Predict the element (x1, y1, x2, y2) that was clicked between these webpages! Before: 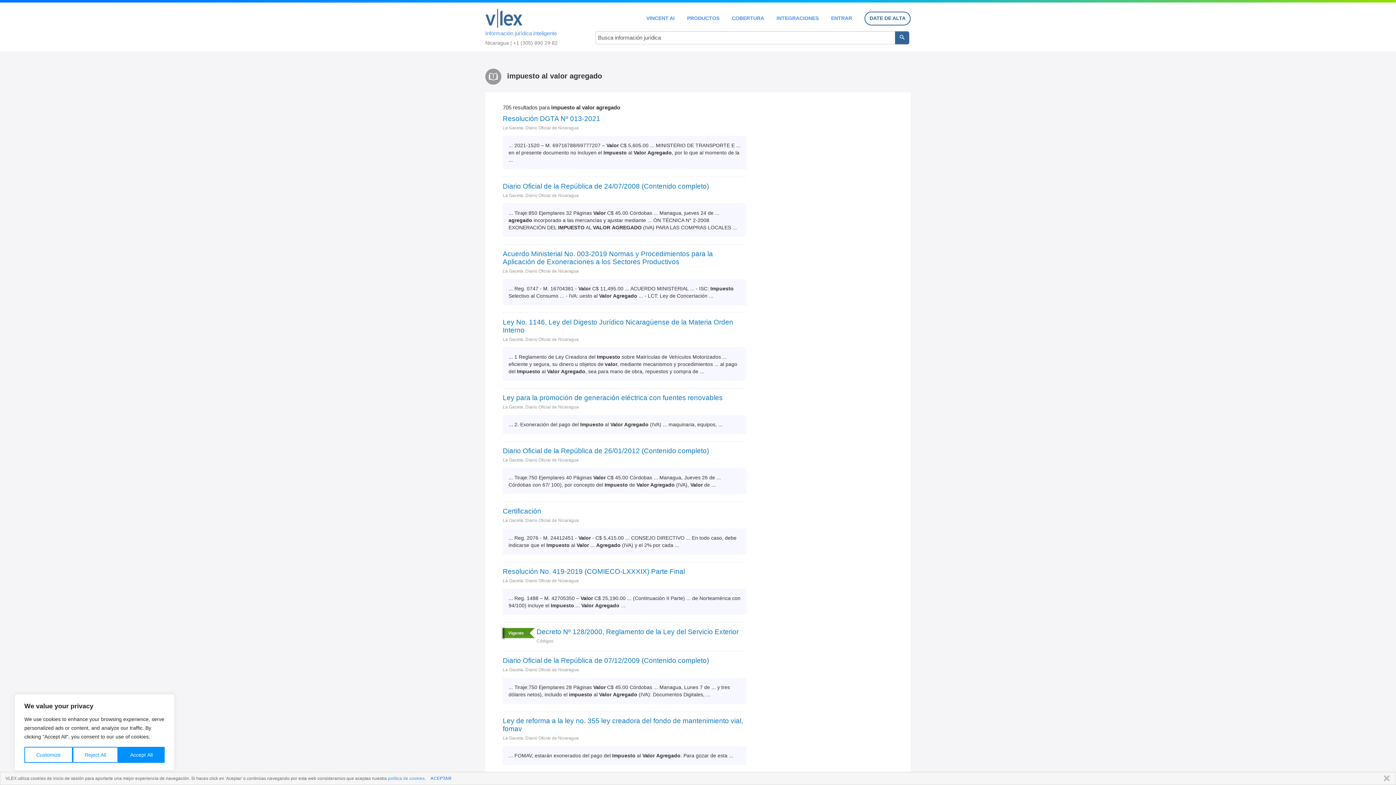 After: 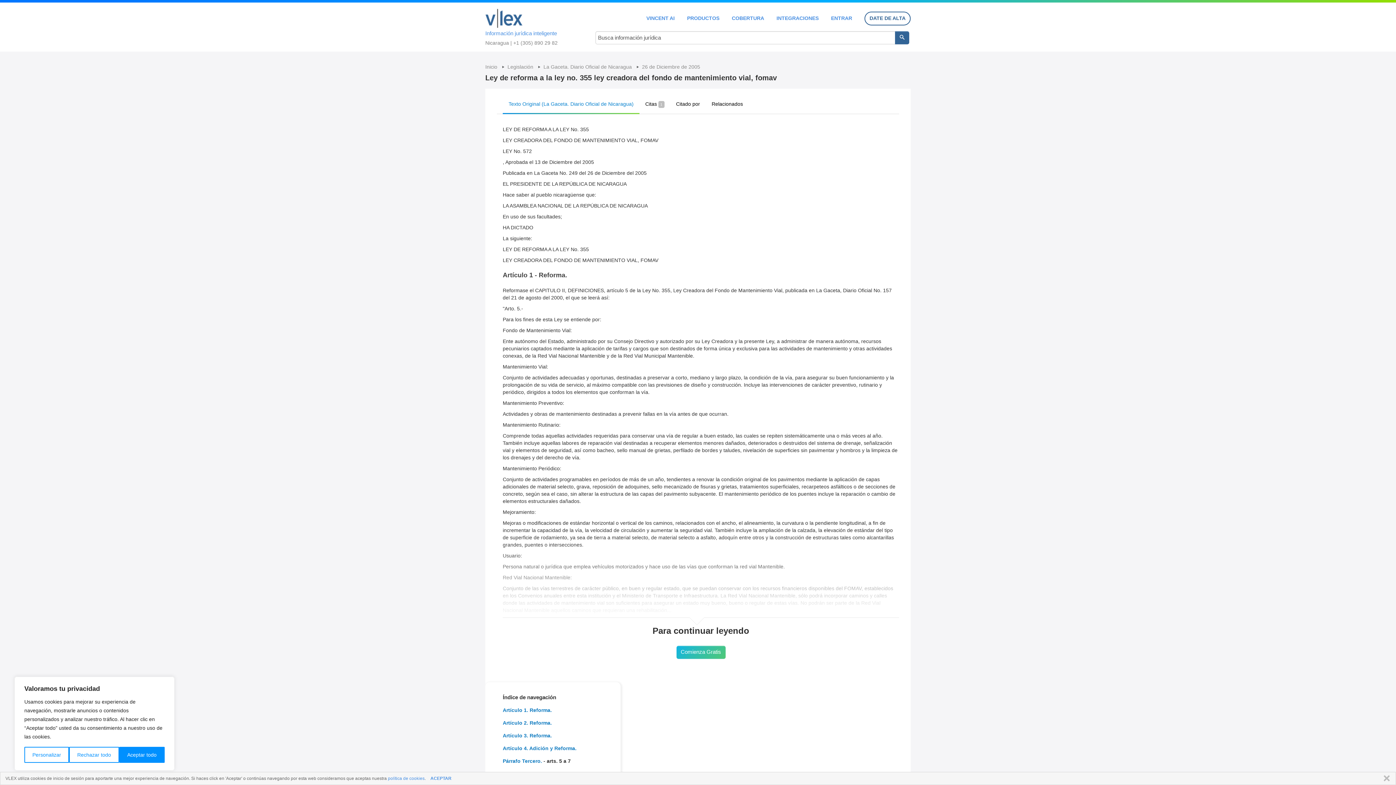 Action: label: Ley de reforma a la ley no. 355 ley creadora del fondo de mantenimiento vial, fomav bbox: (502, 717, 746, 733)